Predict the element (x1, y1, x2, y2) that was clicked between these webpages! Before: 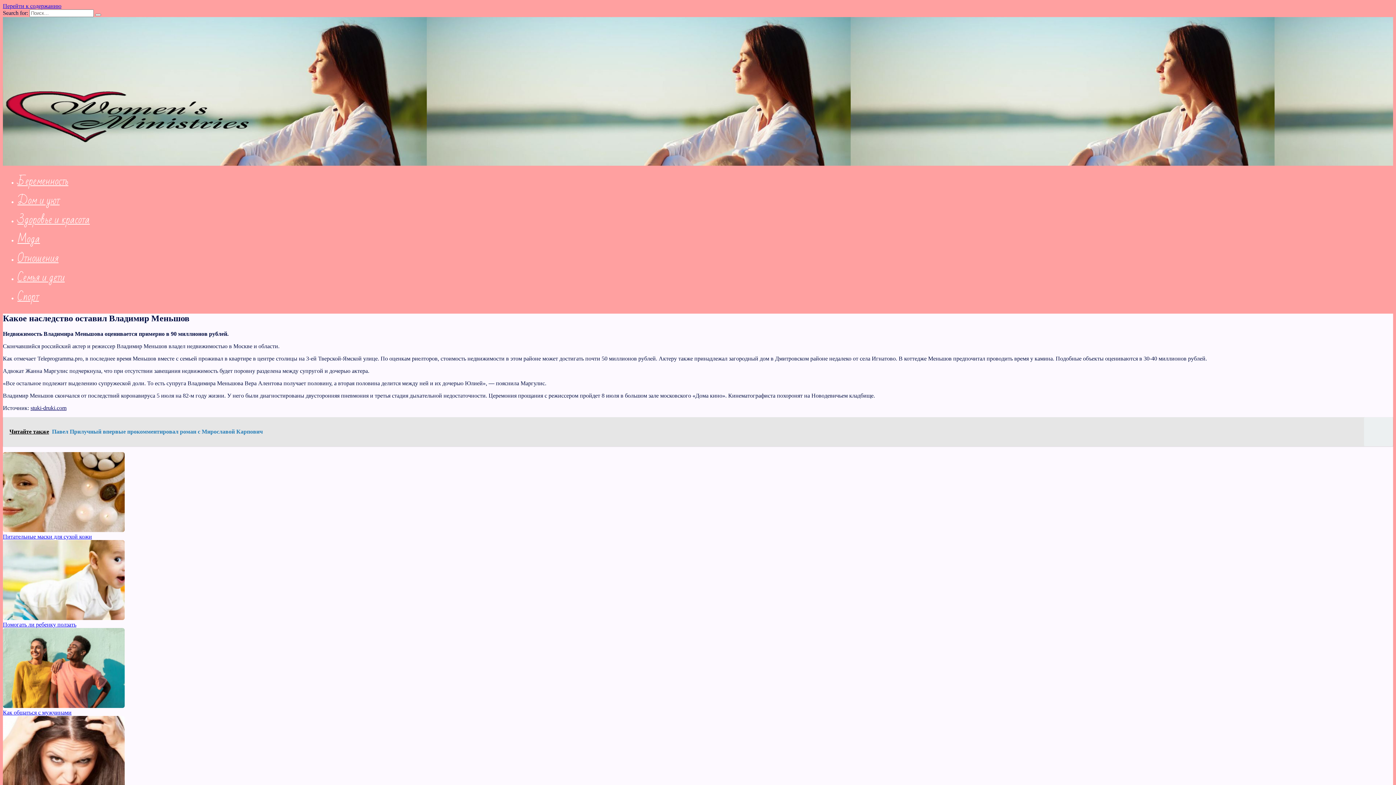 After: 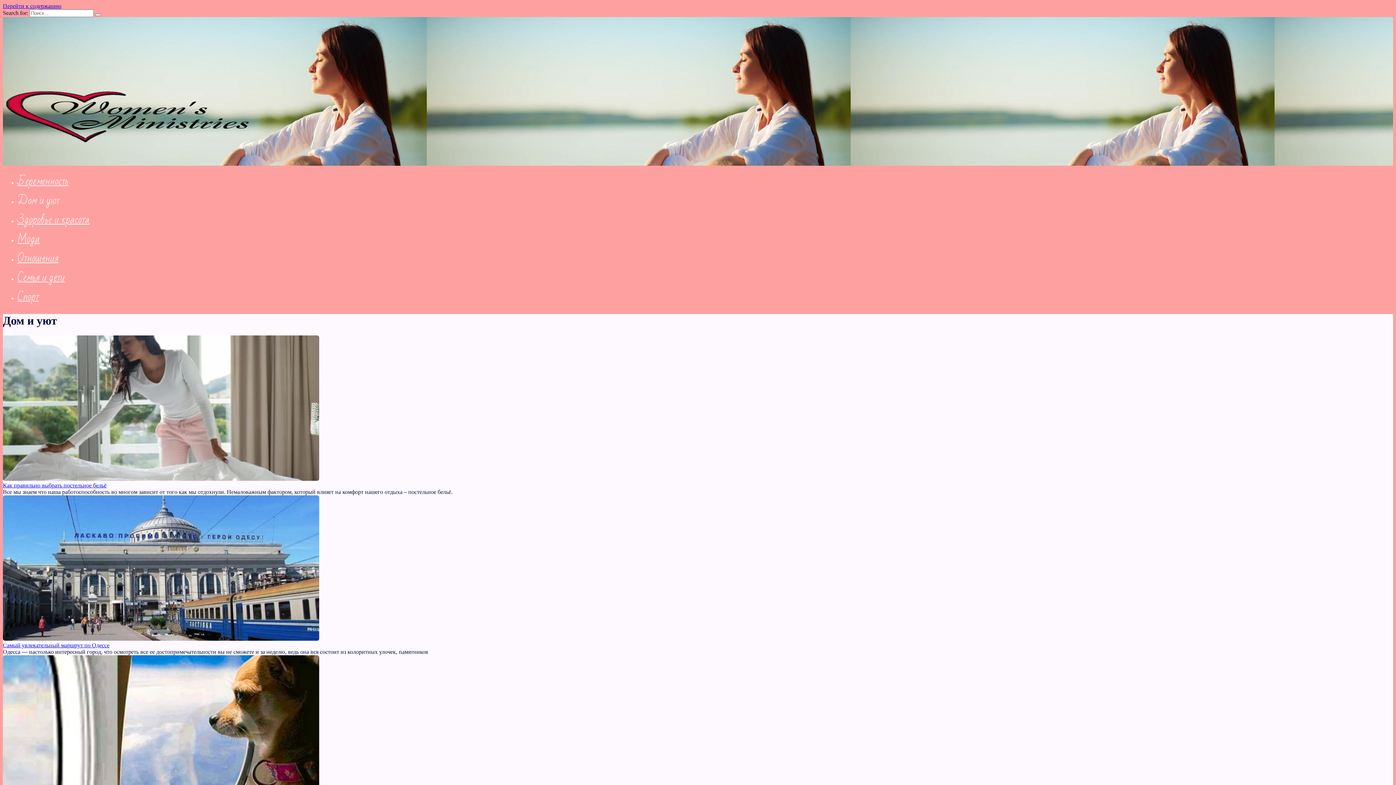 Action: bbox: (17, 190, 59, 210) label: Дом и уют